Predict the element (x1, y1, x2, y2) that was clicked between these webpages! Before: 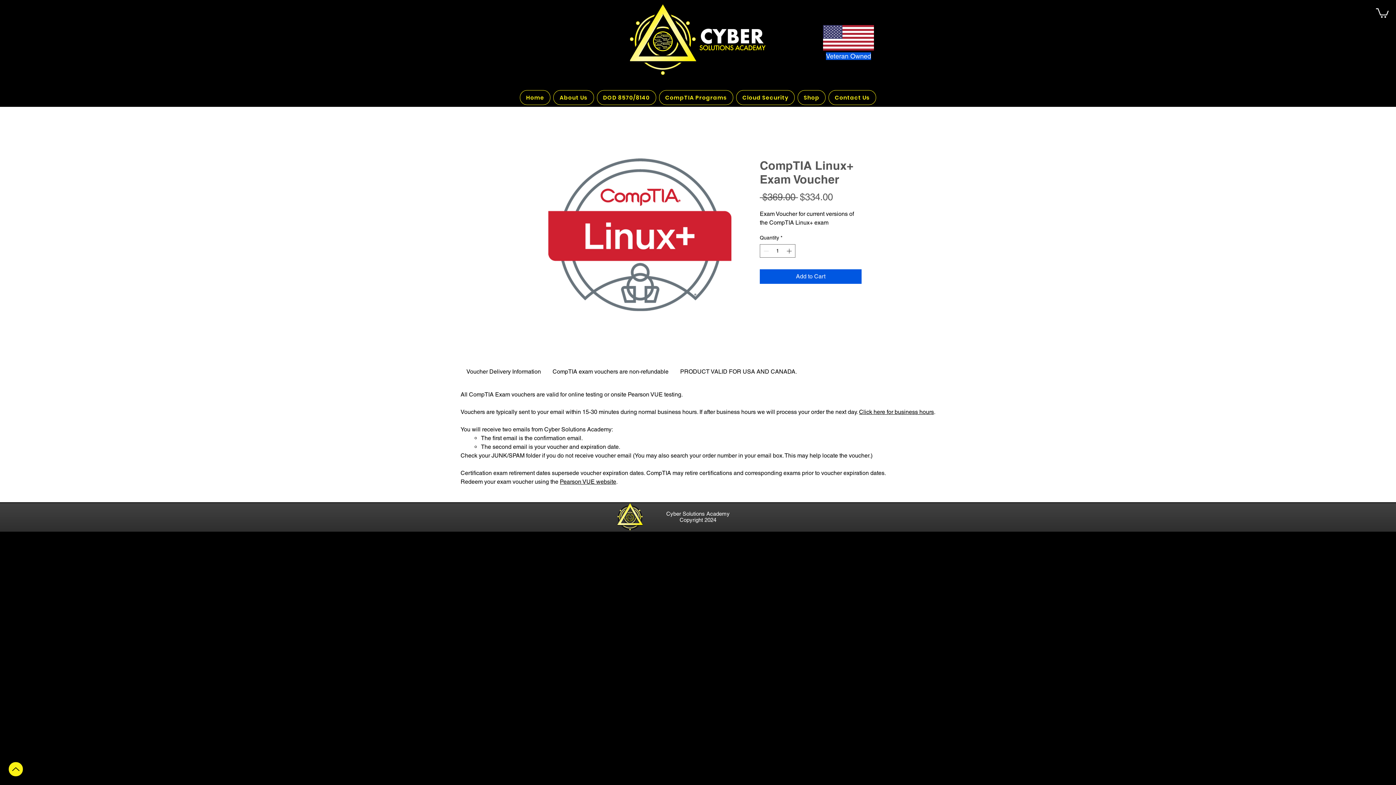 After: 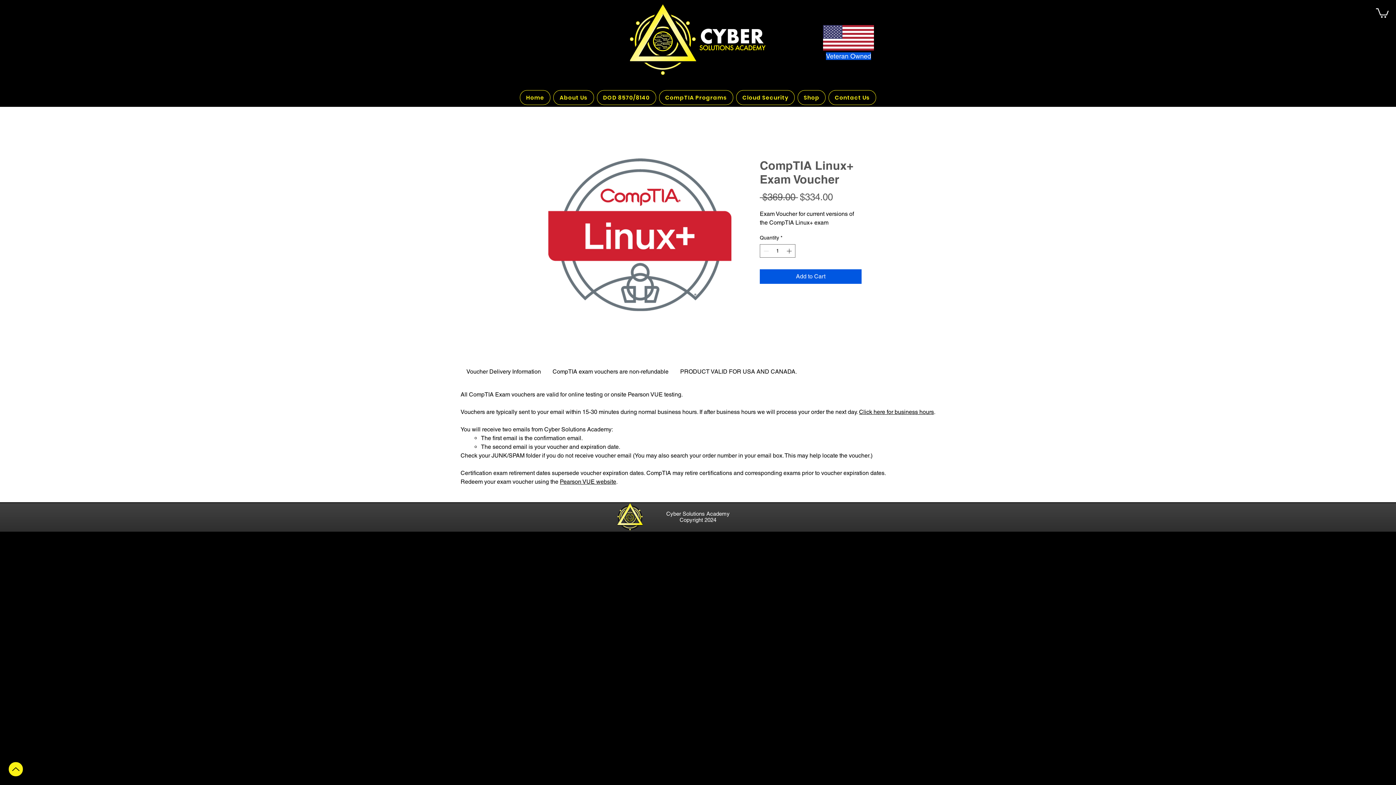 Action: label: Click here for business hours bbox: (859, 408, 934, 415)